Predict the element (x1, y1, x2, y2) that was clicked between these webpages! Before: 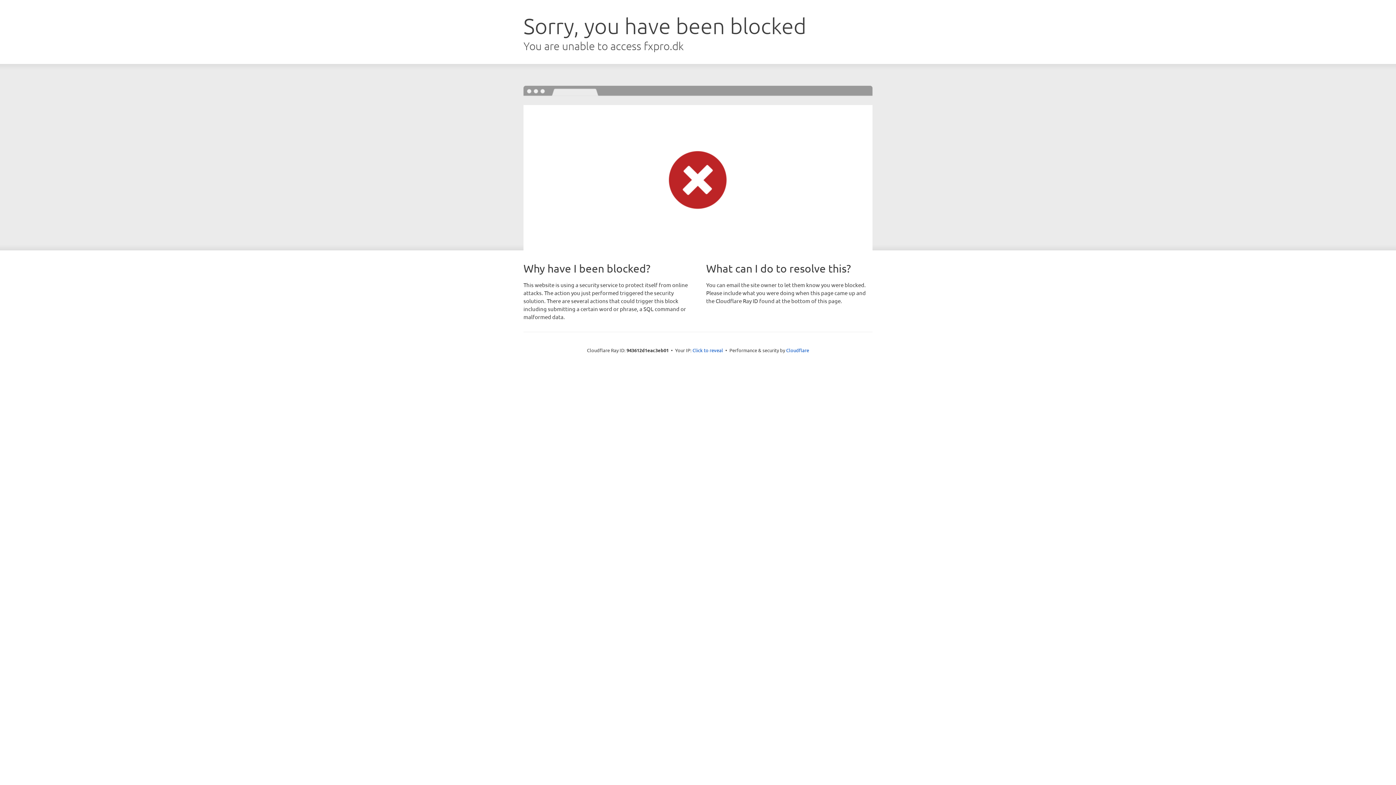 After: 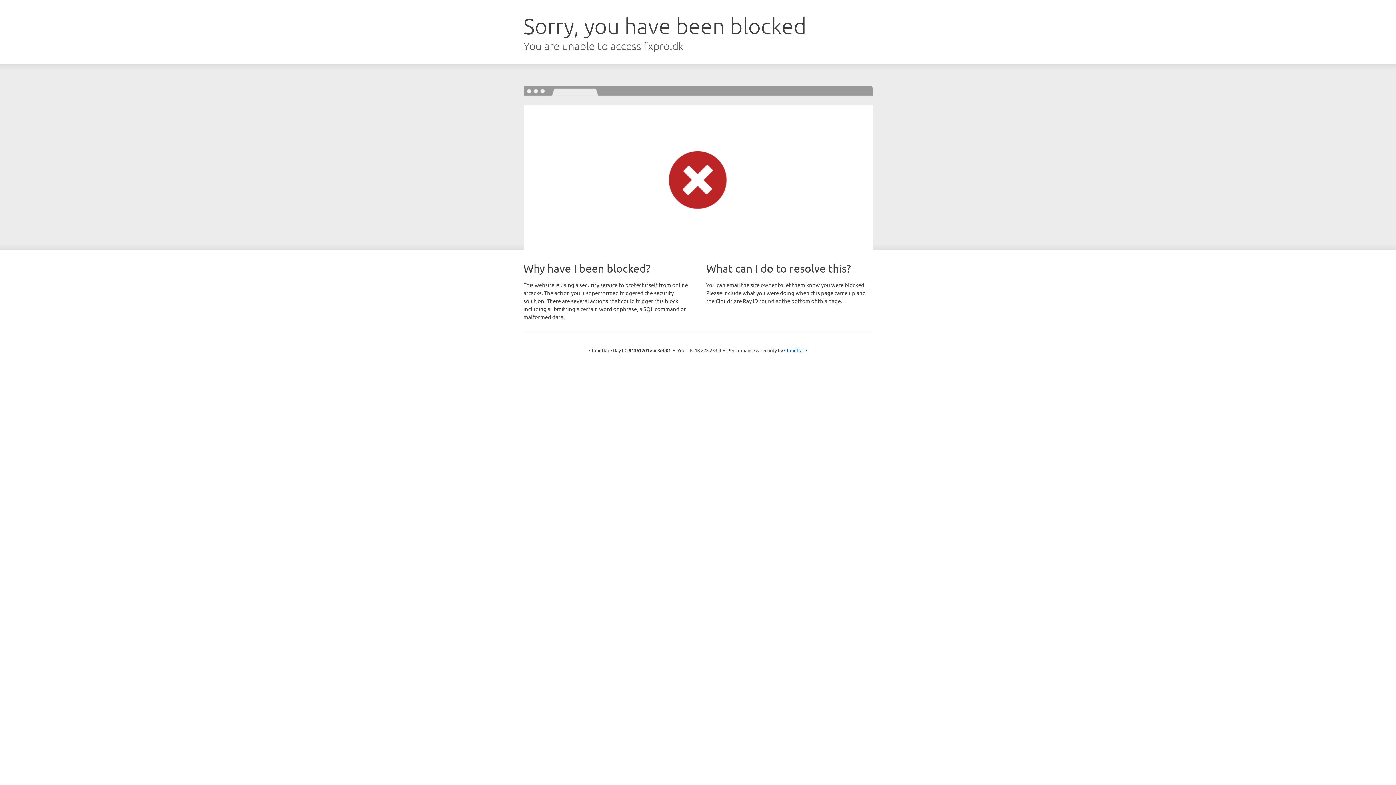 Action: bbox: (692, 346, 723, 353) label: Click to reveal